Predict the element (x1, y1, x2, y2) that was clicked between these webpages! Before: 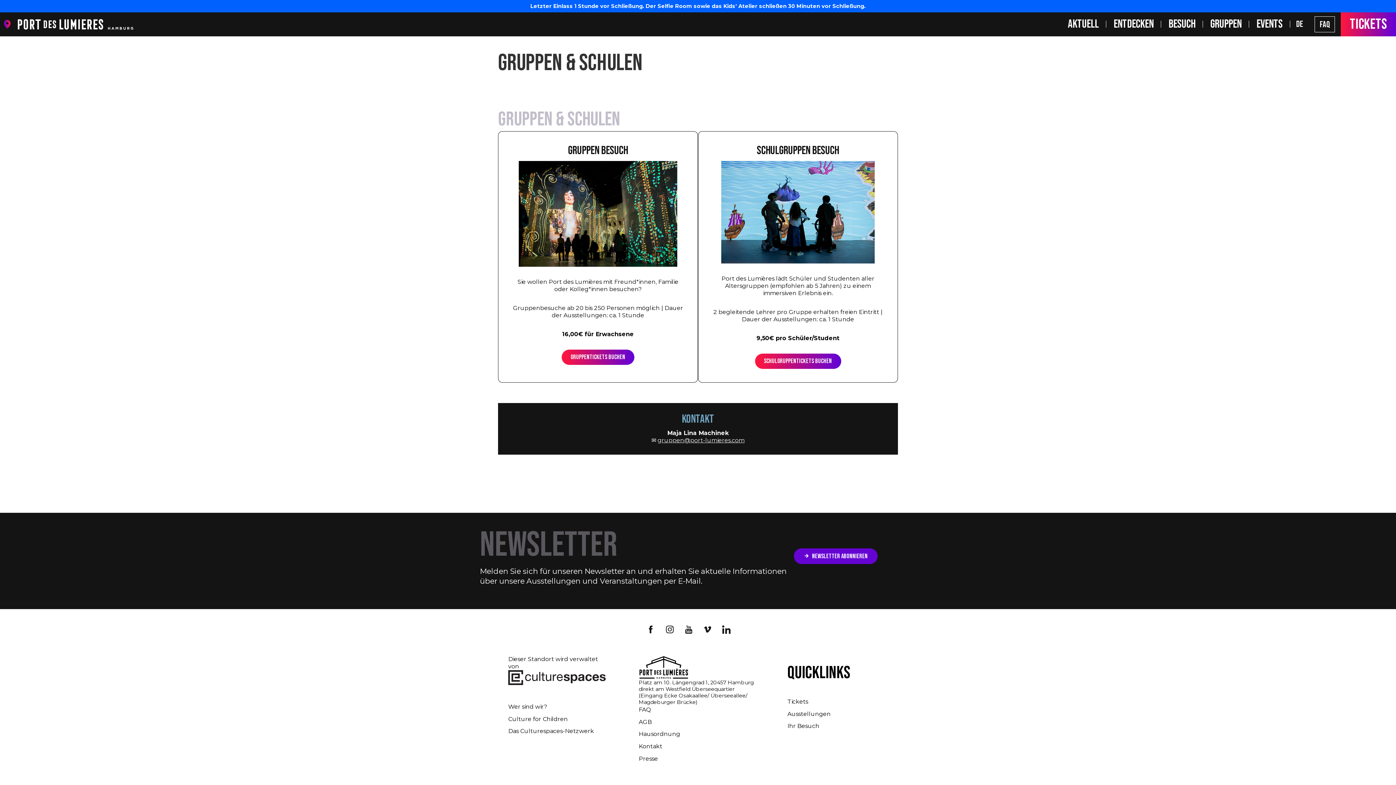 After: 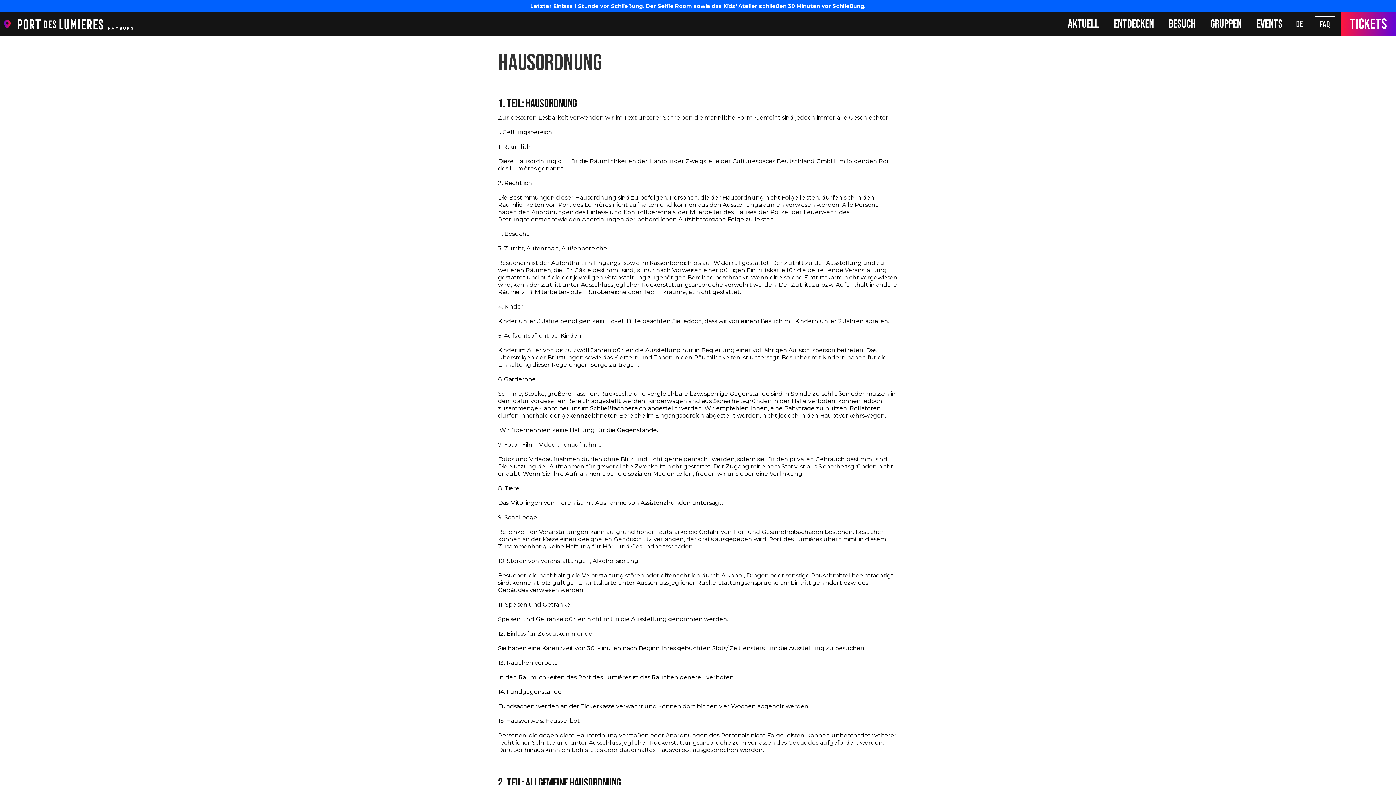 Action: bbox: (638, 730, 680, 739) label: Hausordnung